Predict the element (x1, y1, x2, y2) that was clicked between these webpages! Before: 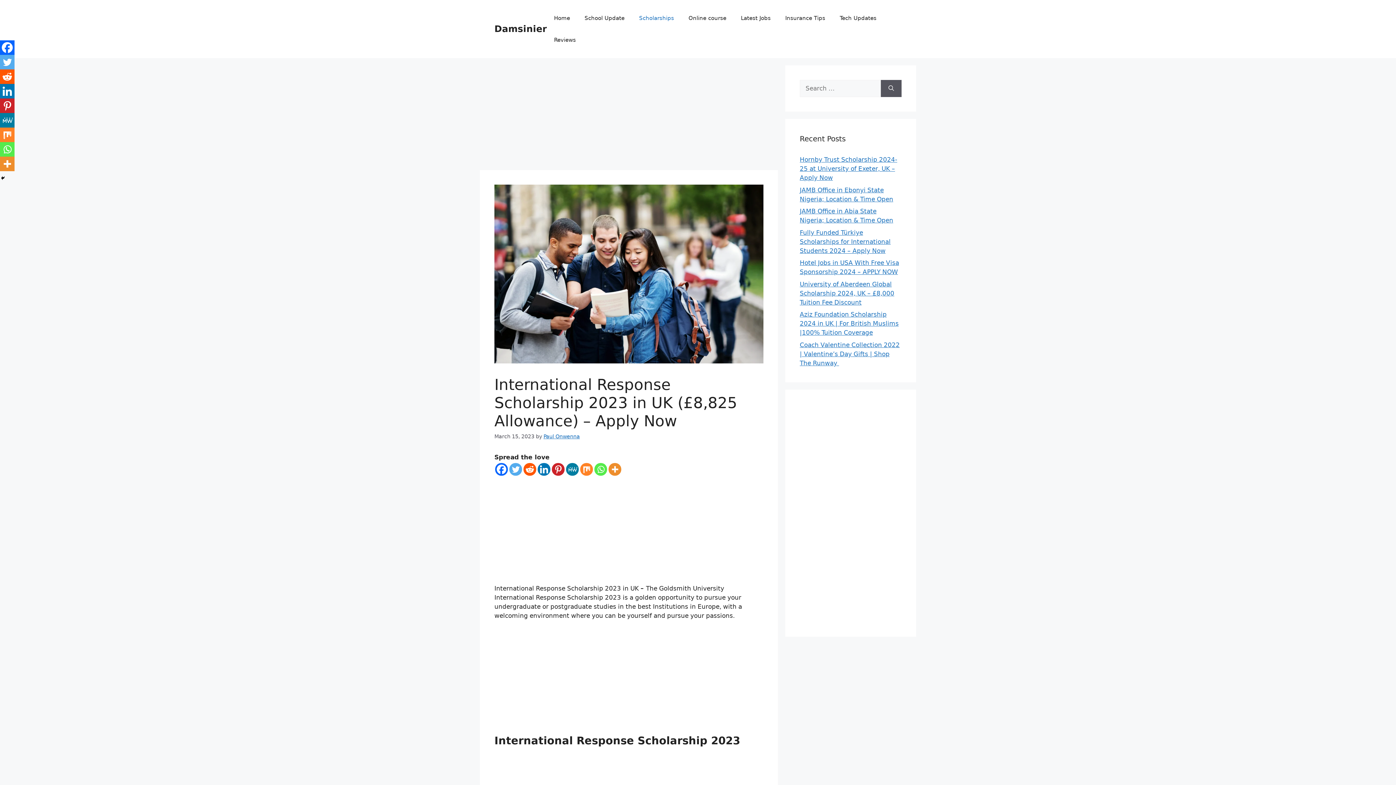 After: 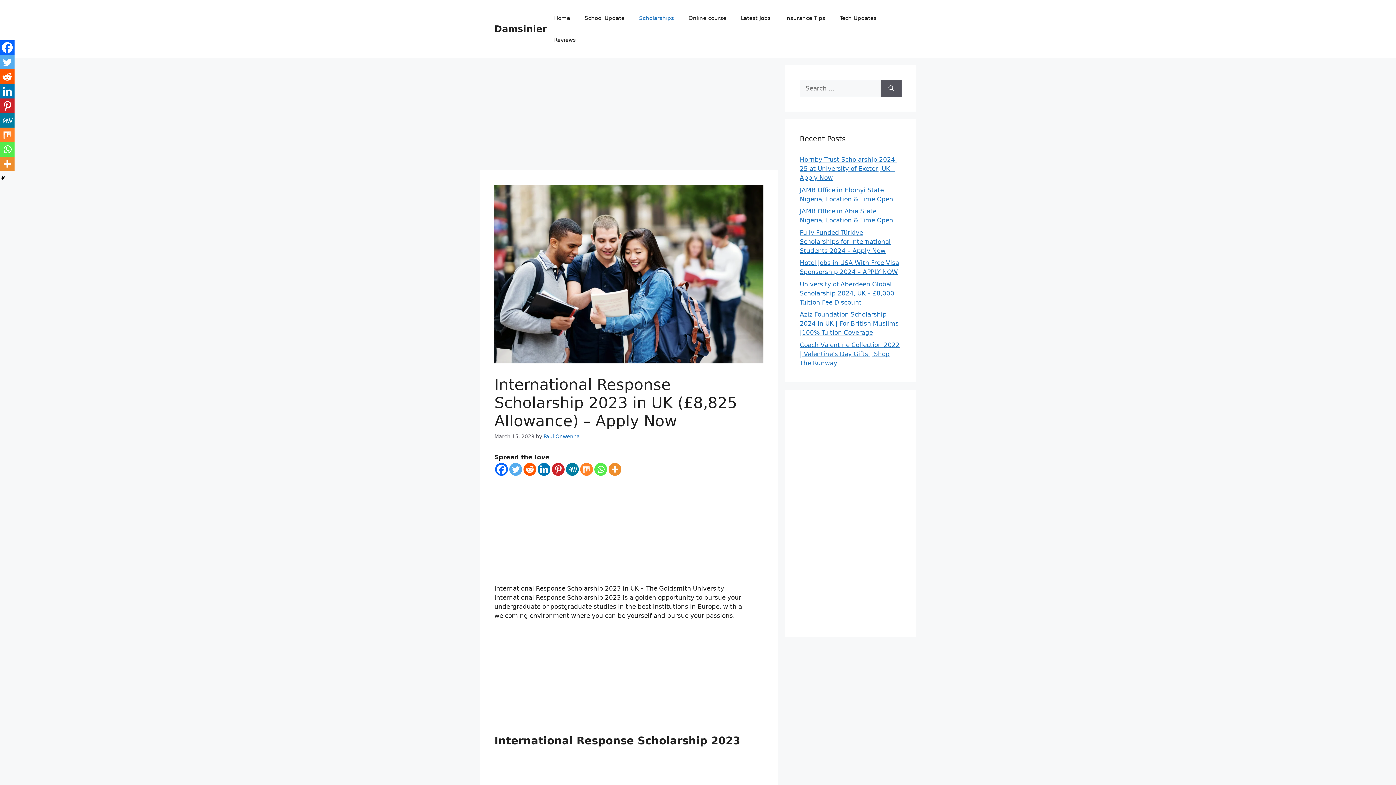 Action: label: Twitter bbox: (509, 463, 522, 476)